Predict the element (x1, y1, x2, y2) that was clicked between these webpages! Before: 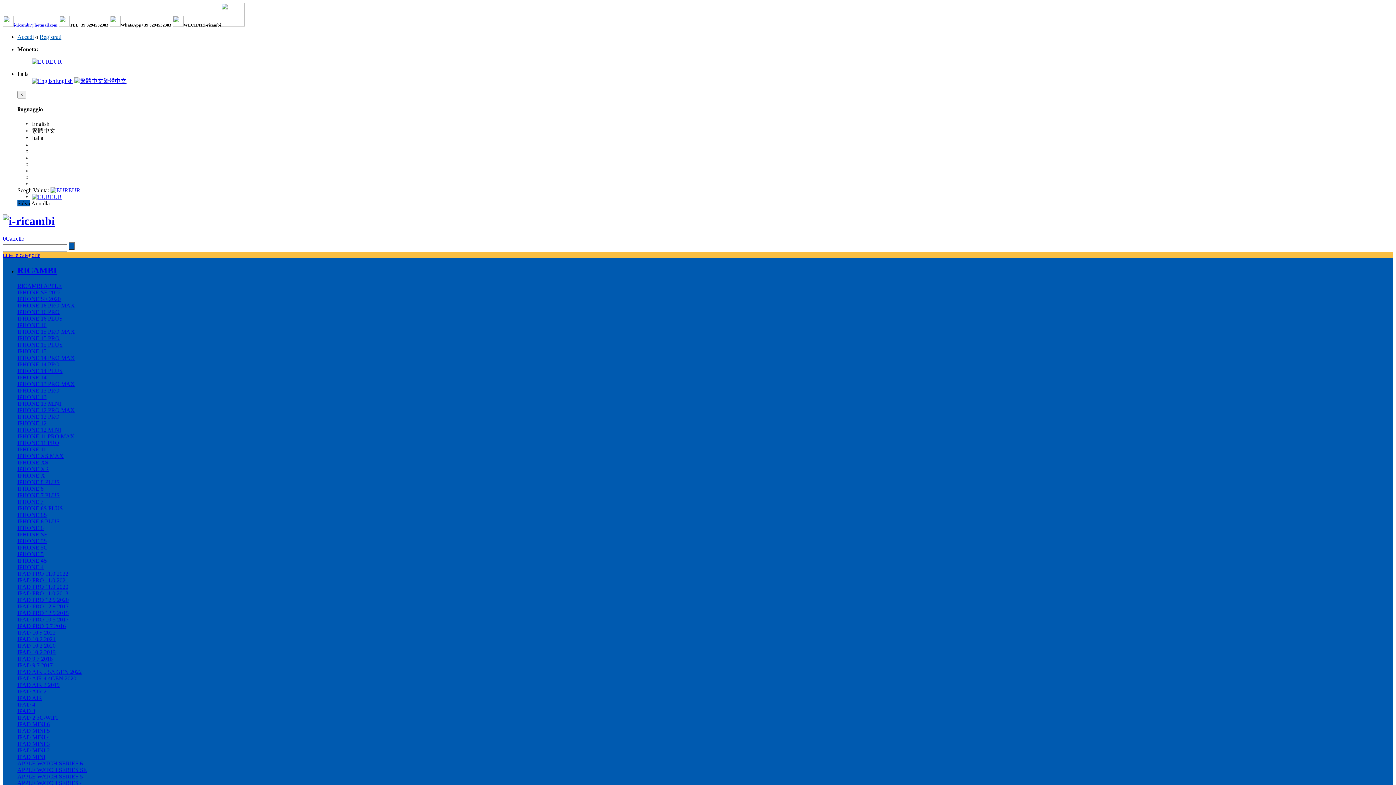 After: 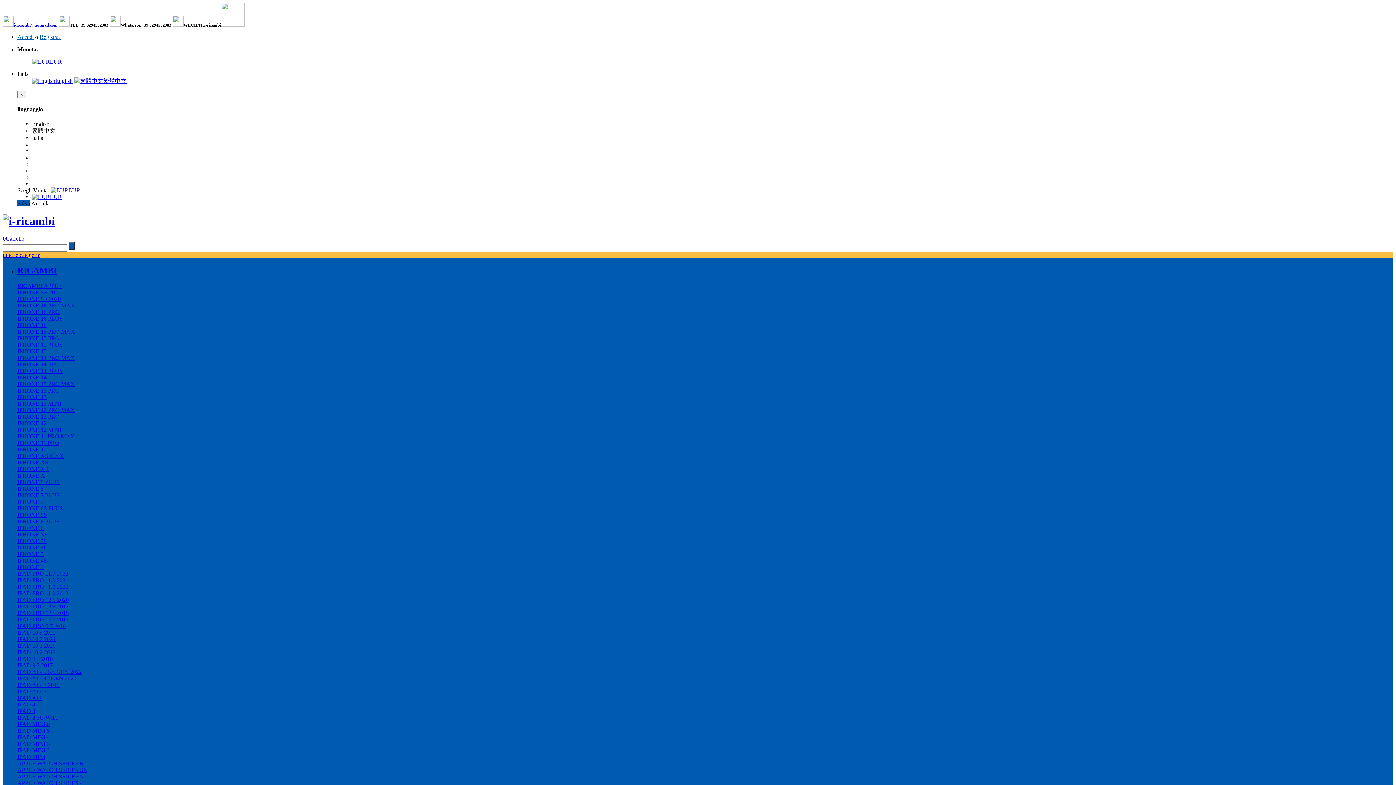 Action: bbox: (17, 440, 59, 446) label: IPHONE 11 PRO